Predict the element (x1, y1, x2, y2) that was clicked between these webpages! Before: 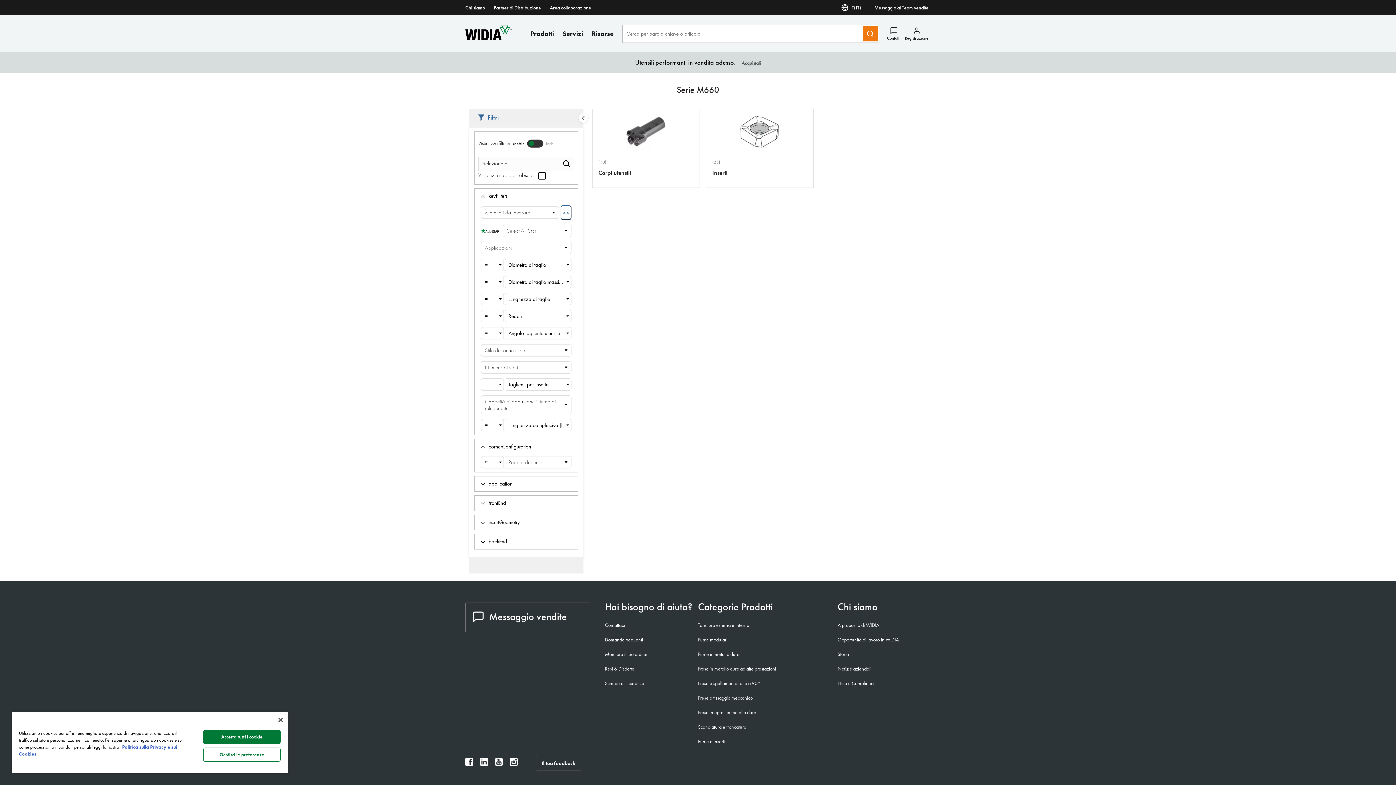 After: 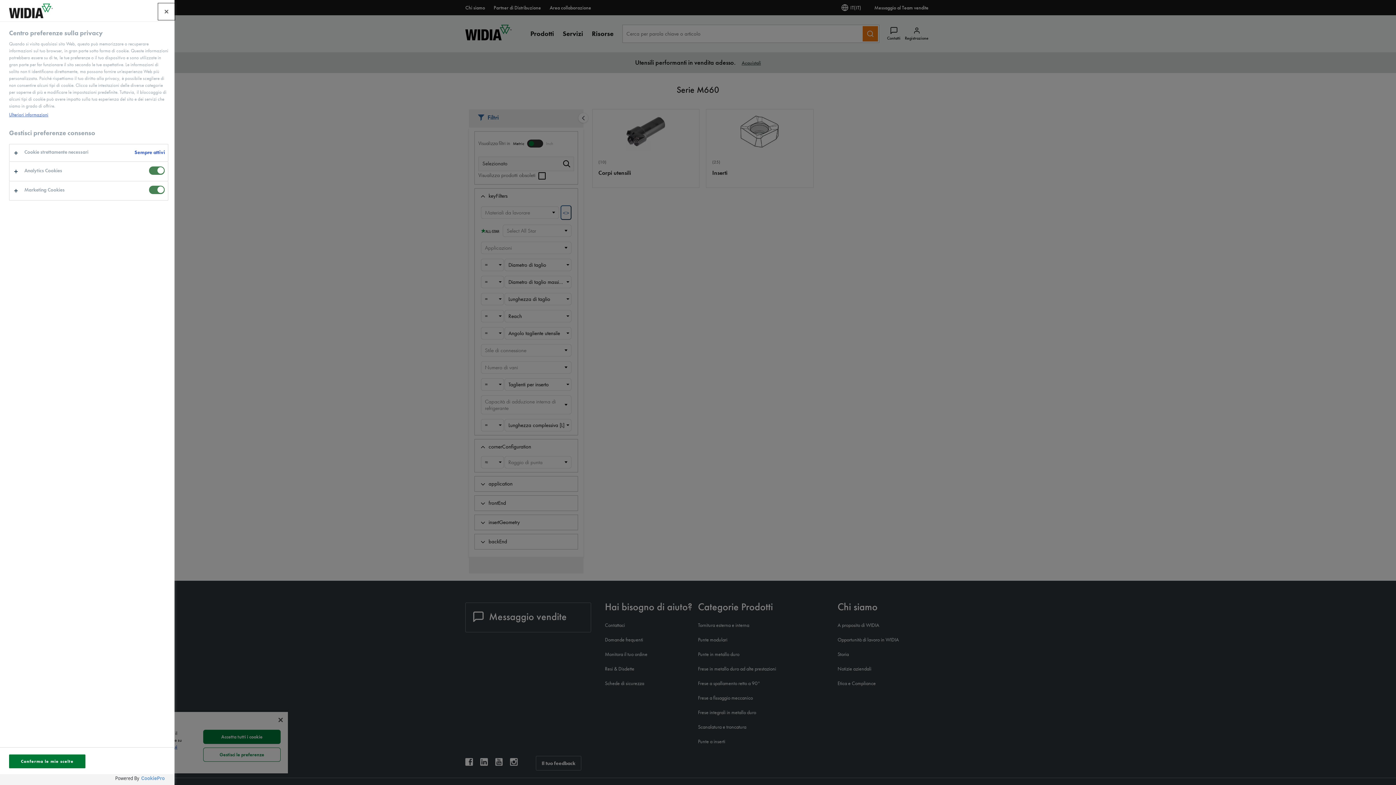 Action: bbox: (203, 748, 280, 762) label: Gestisci le preferenze